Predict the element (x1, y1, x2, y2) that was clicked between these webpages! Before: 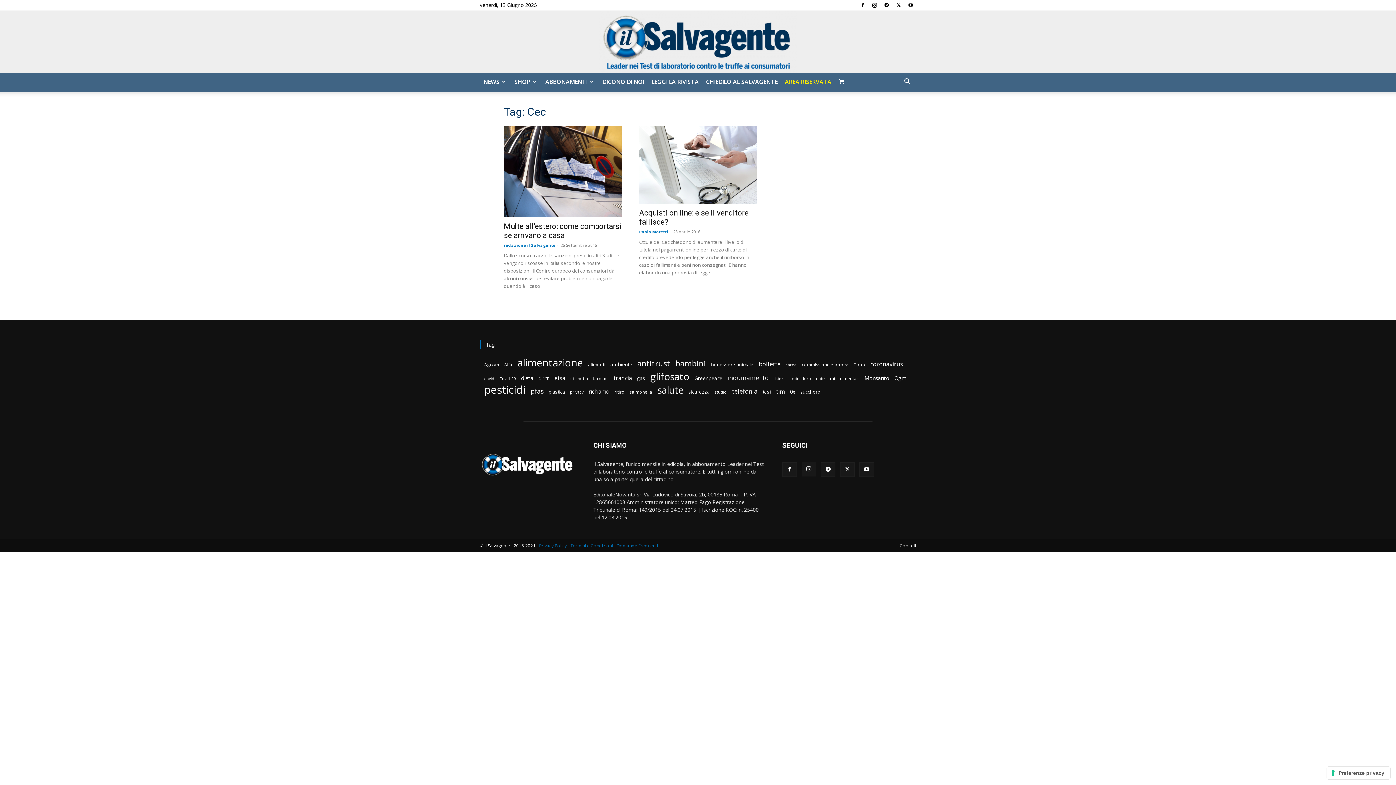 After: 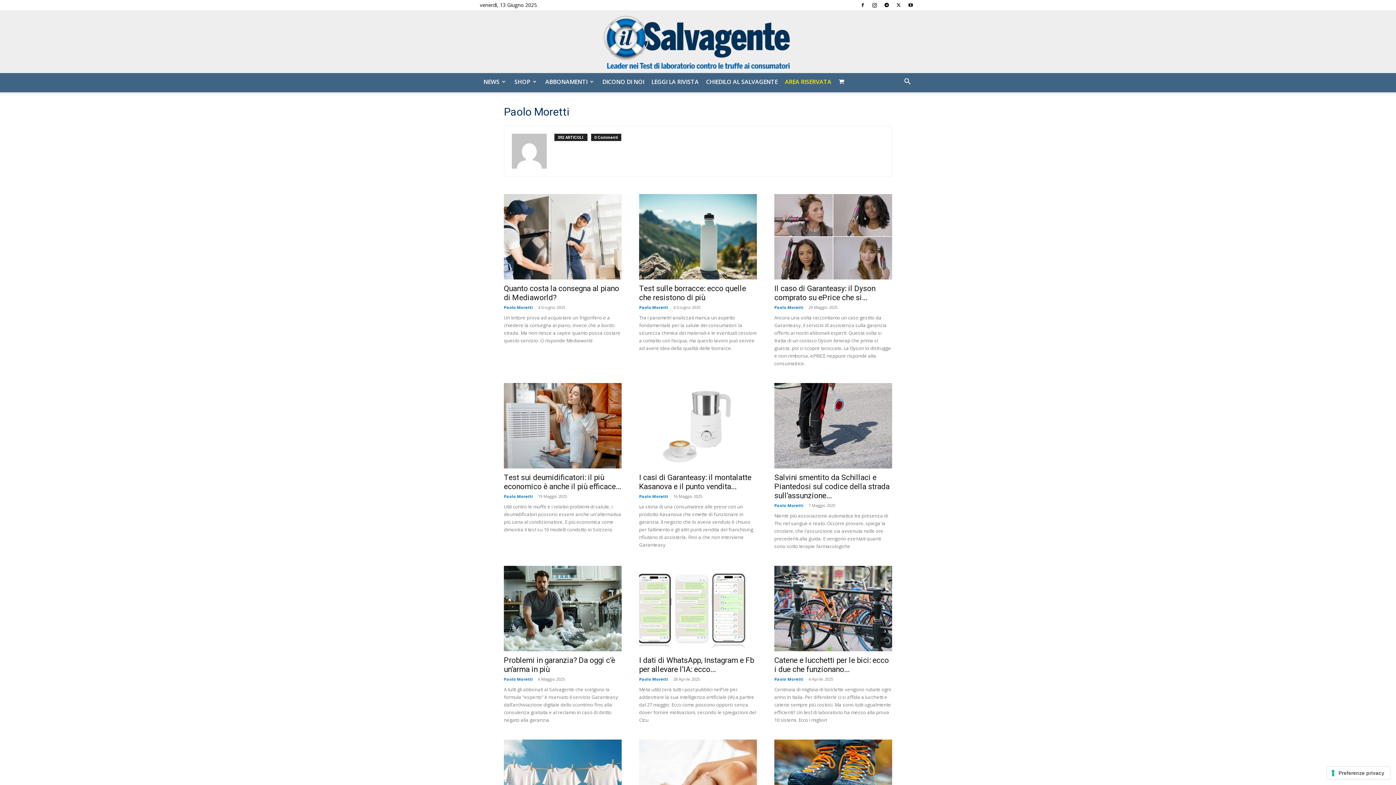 Action: label: Paolo Moretti bbox: (639, 229, 668, 234)